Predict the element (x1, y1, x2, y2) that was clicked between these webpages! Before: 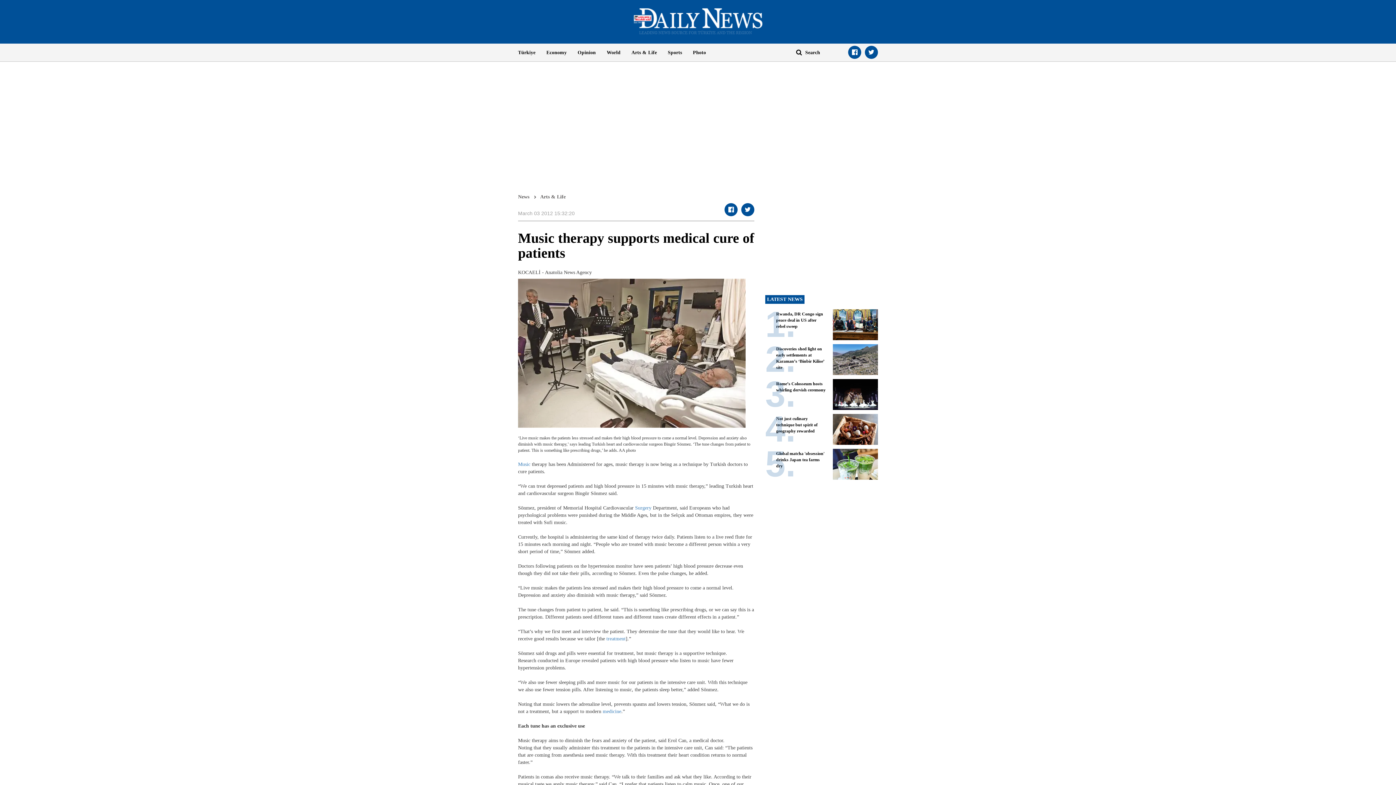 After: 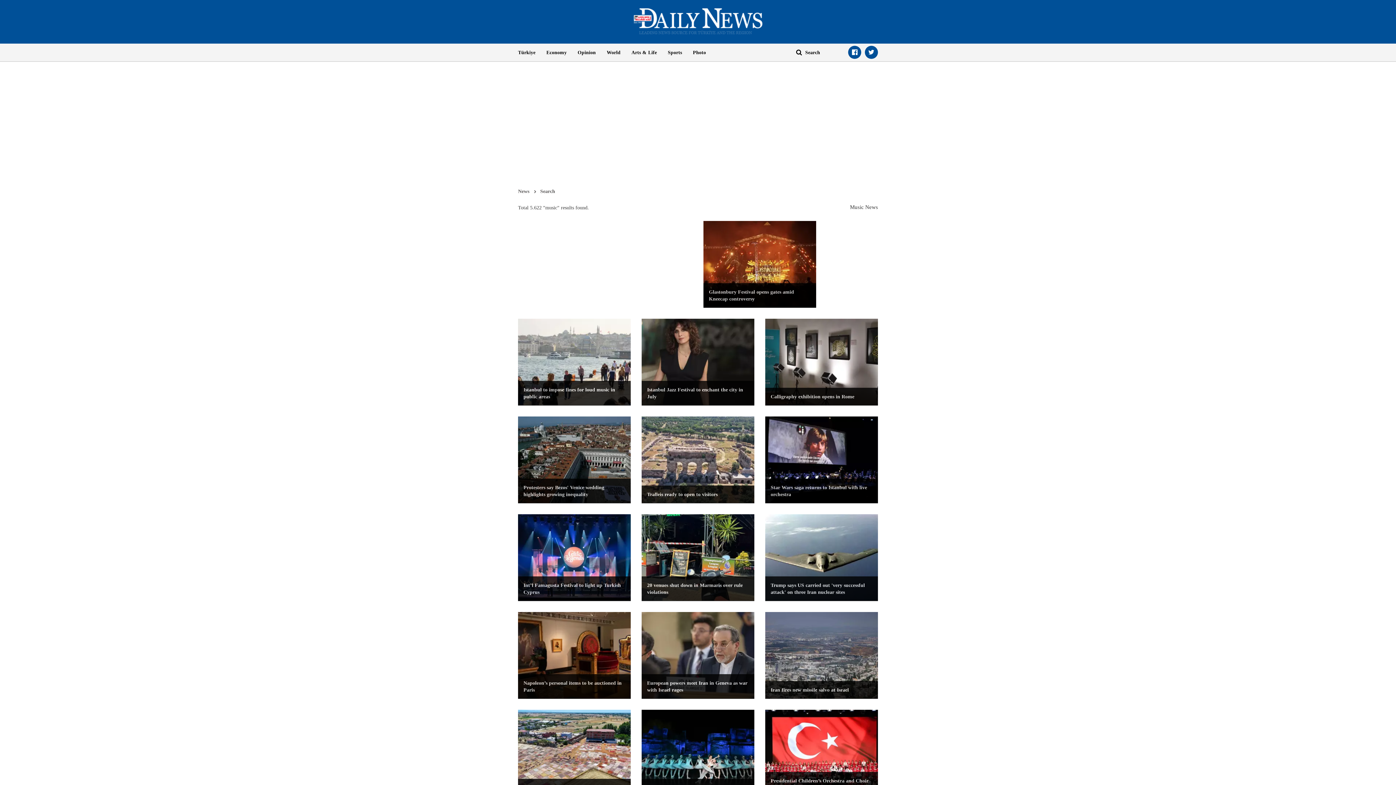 Action: bbox: (518, 461, 530, 467) label: Music